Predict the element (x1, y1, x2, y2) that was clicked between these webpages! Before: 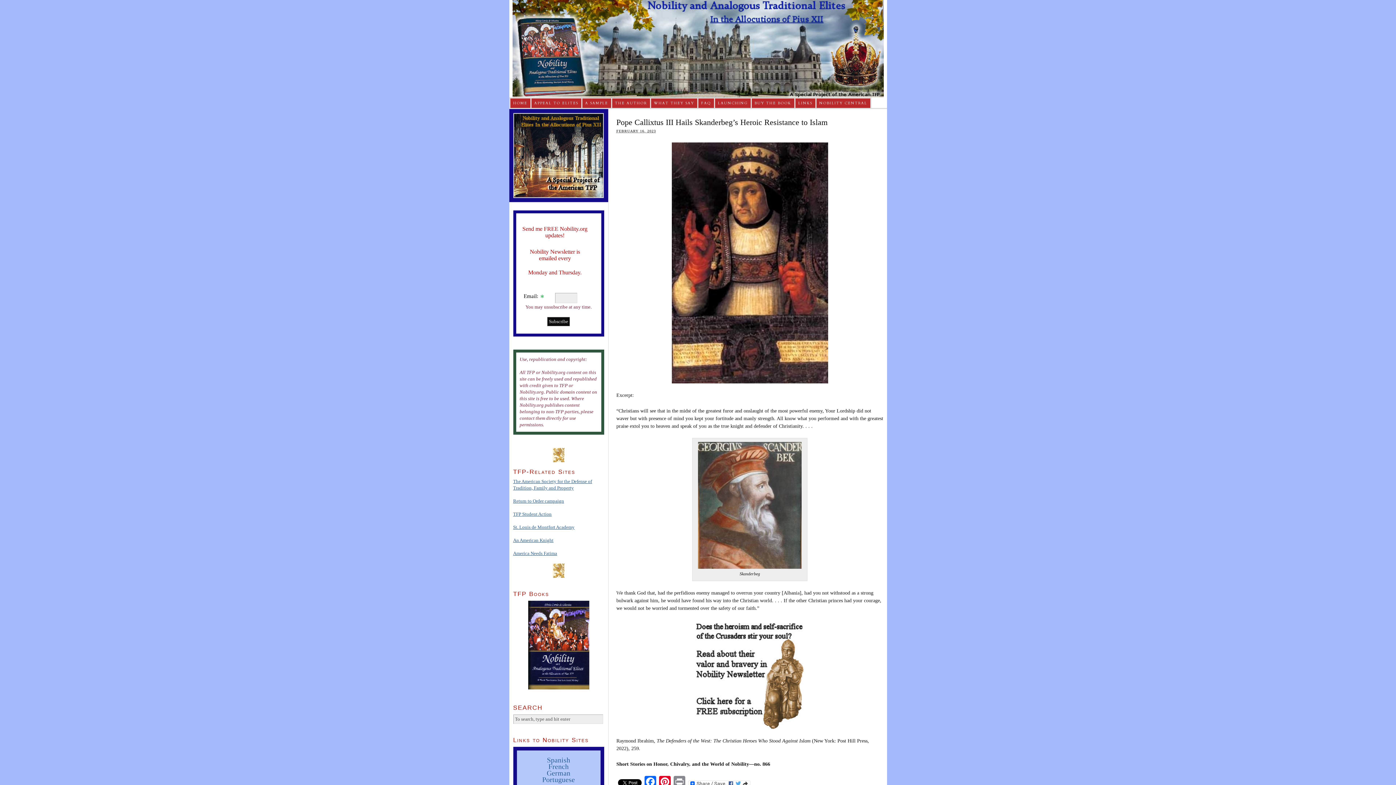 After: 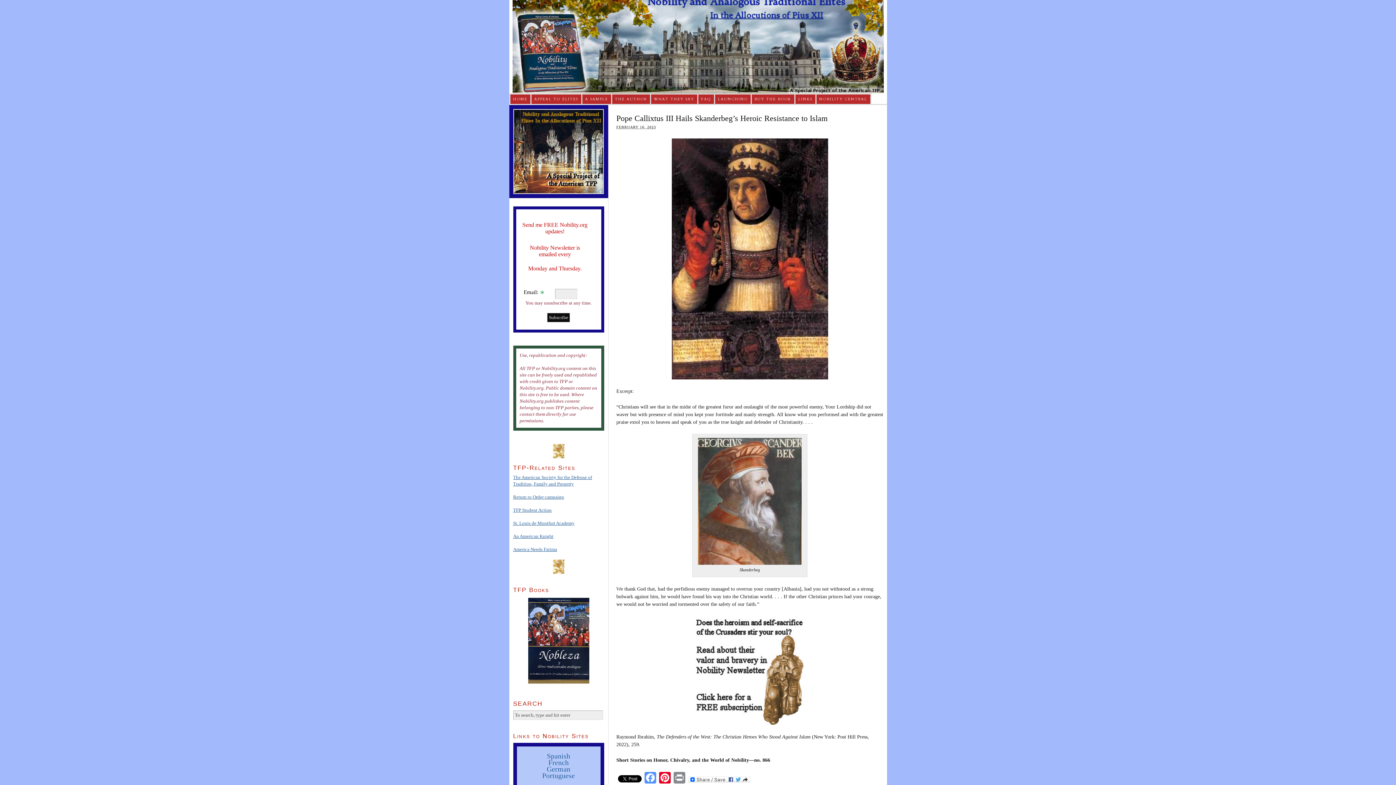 Action: label: Facebook bbox: (643, 776, 657, 789)